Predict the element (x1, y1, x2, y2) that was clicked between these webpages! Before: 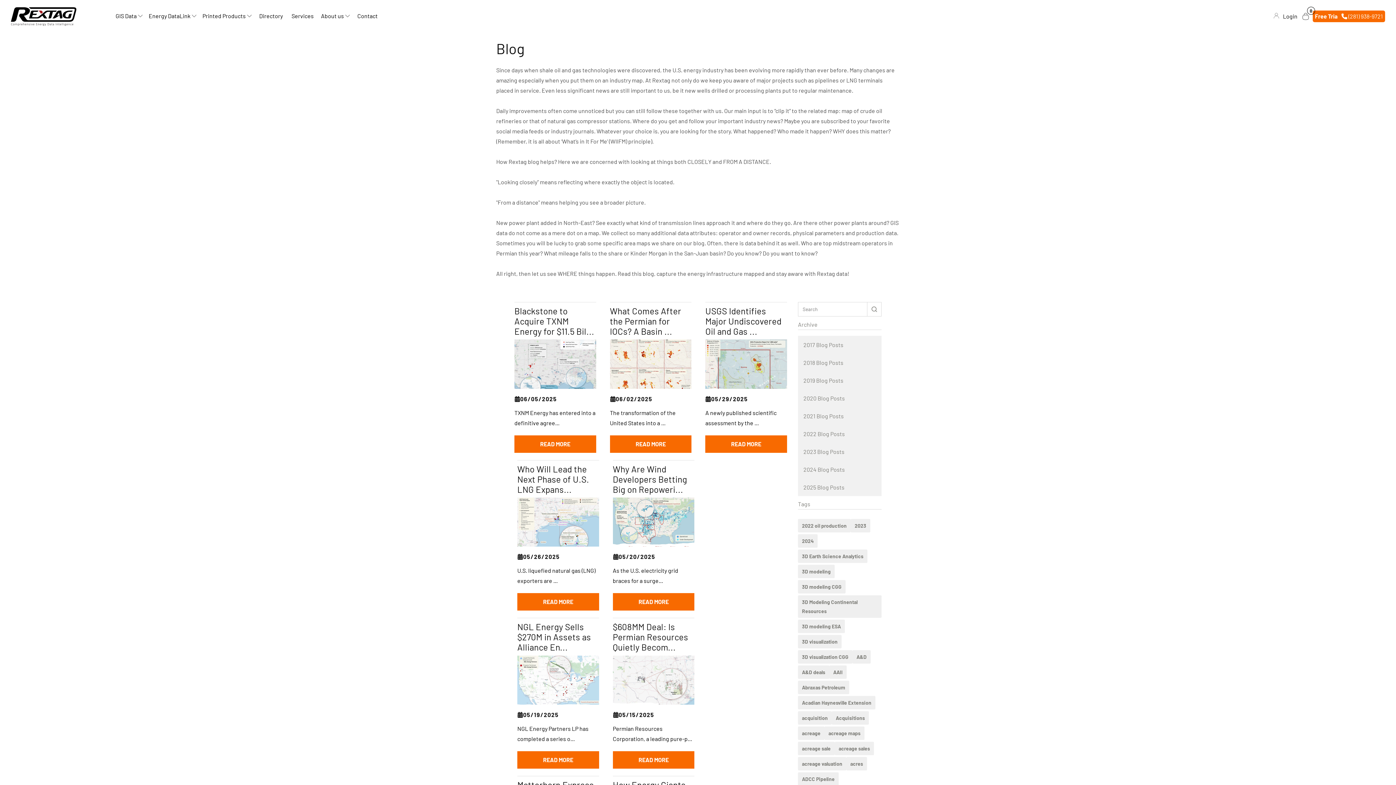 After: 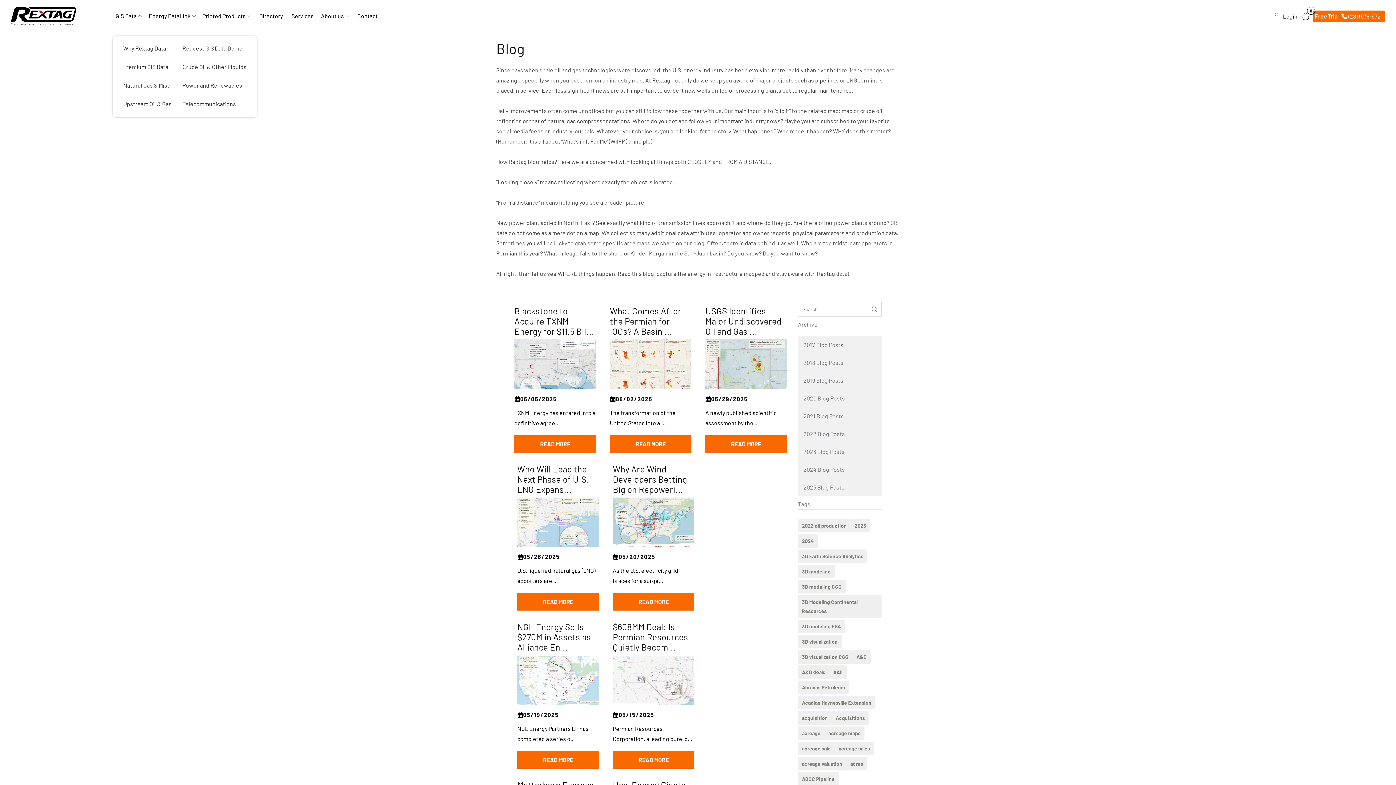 Action: bbox: (112, 0, 145, 32) label: GIS Data